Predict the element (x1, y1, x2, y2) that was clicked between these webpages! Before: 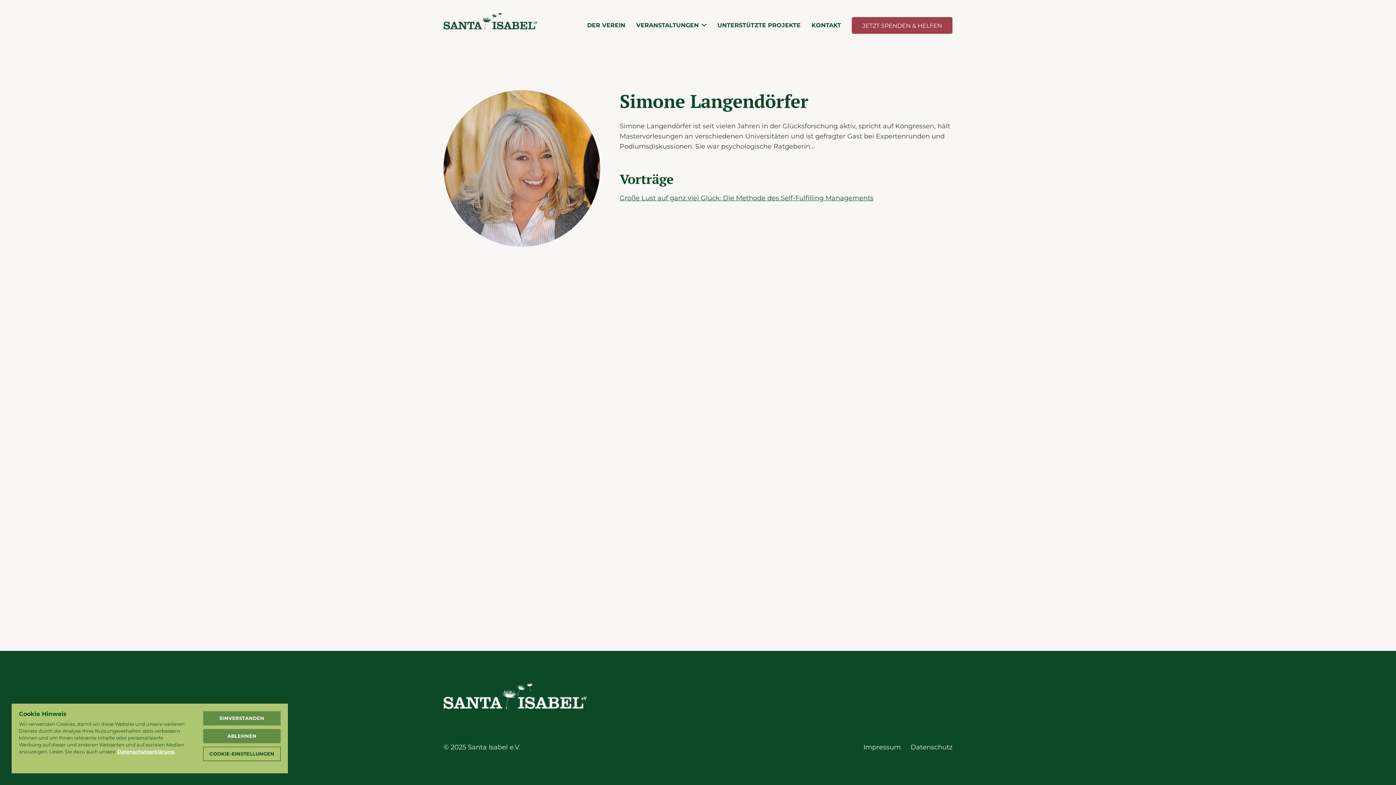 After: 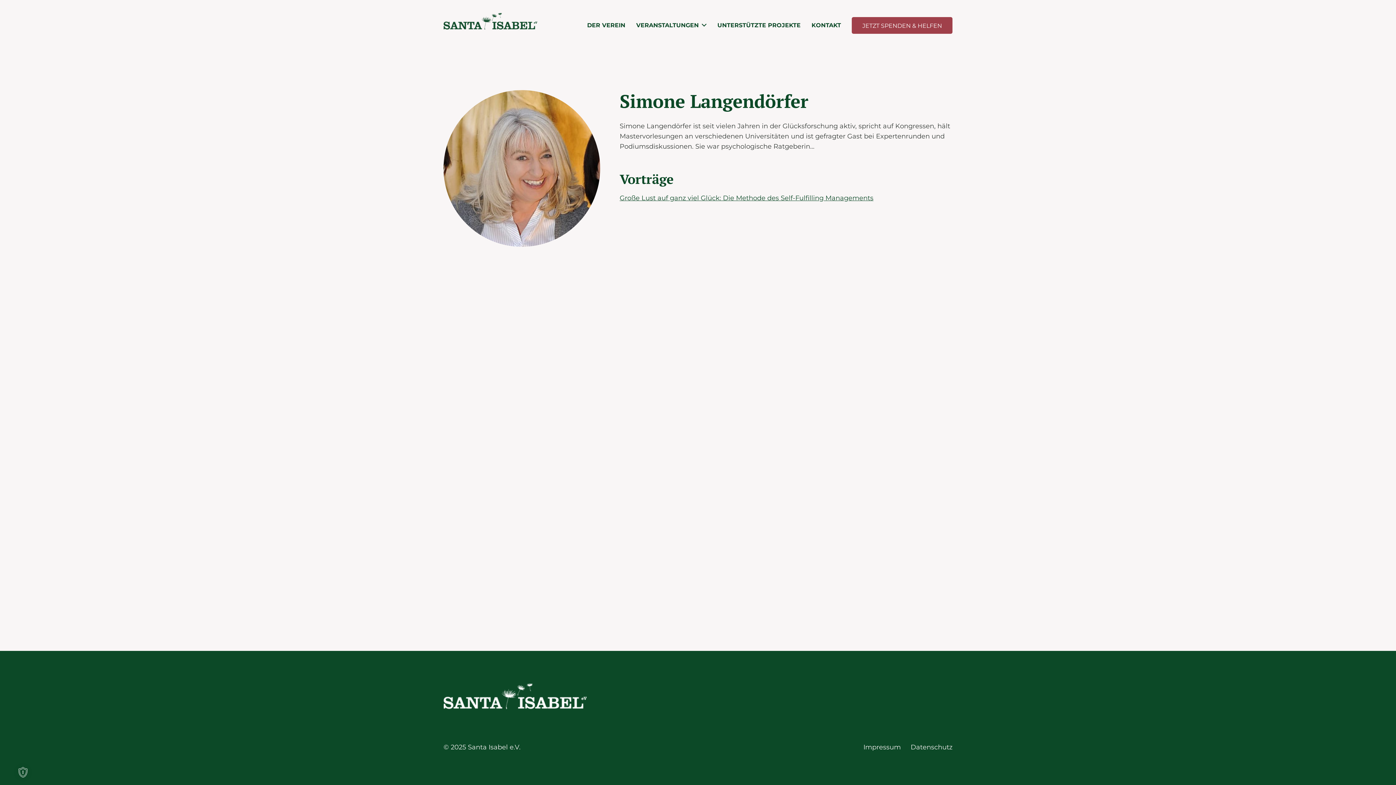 Action: bbox: (203, 729, 280, 743) label: ABLEHNEN